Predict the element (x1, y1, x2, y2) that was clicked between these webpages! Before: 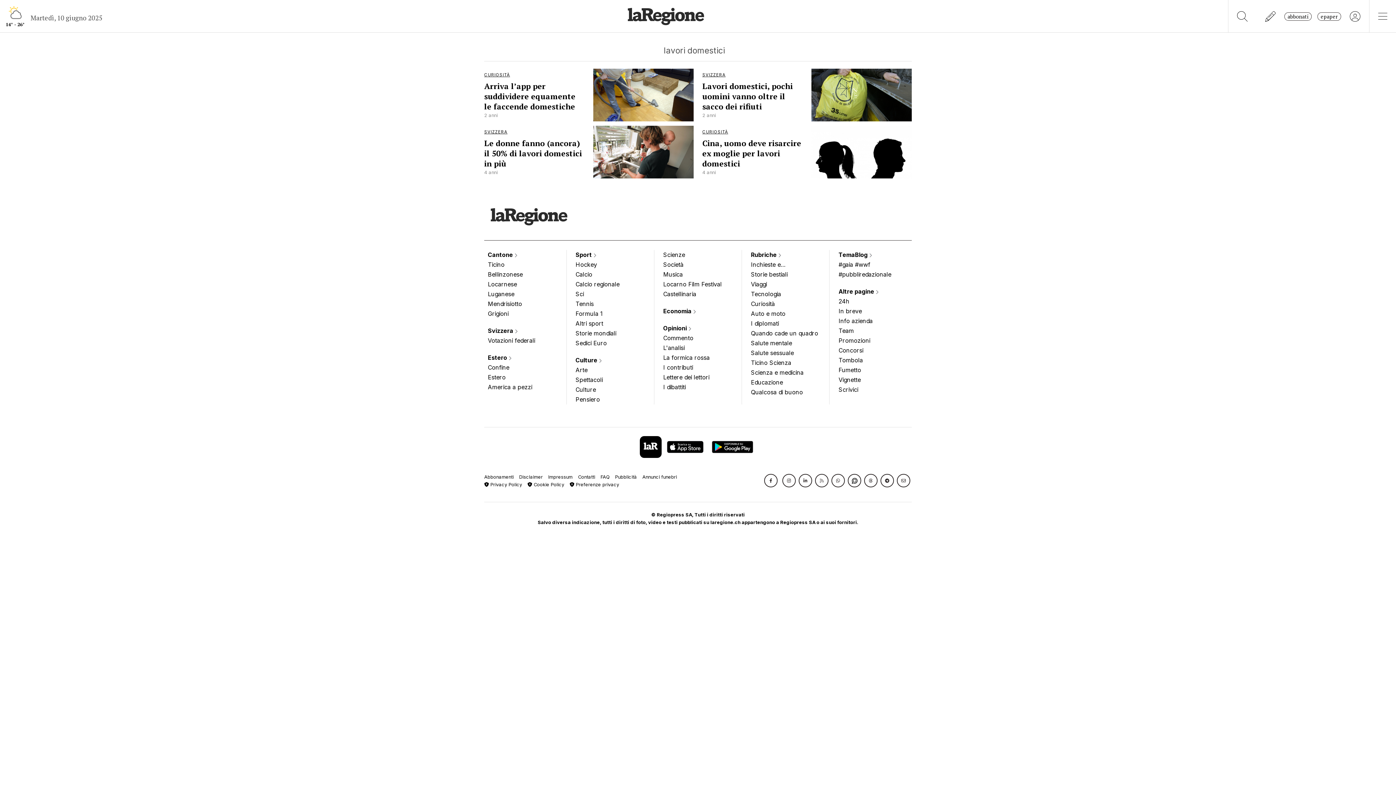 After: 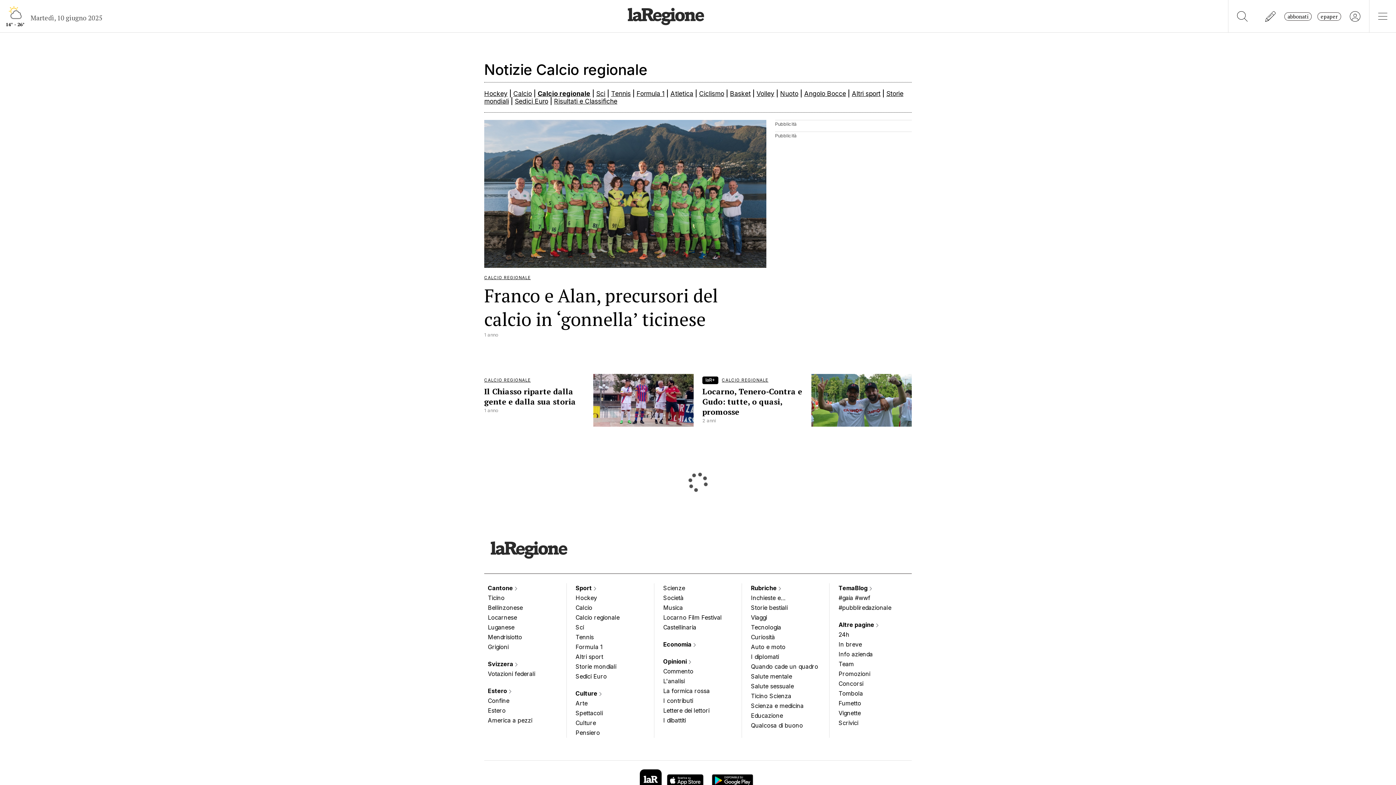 Action: label: Calcio regionale bbox: (575, 279, 645, 289)